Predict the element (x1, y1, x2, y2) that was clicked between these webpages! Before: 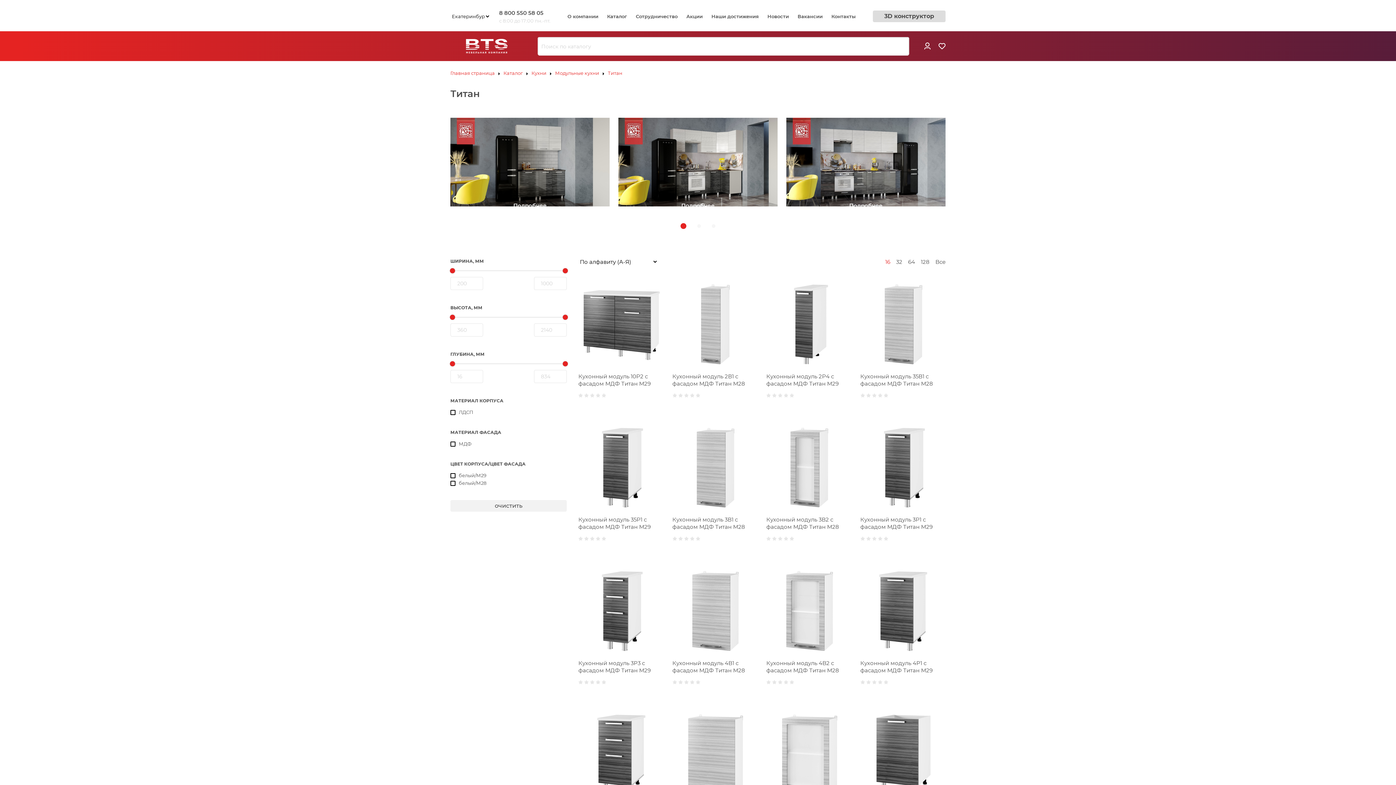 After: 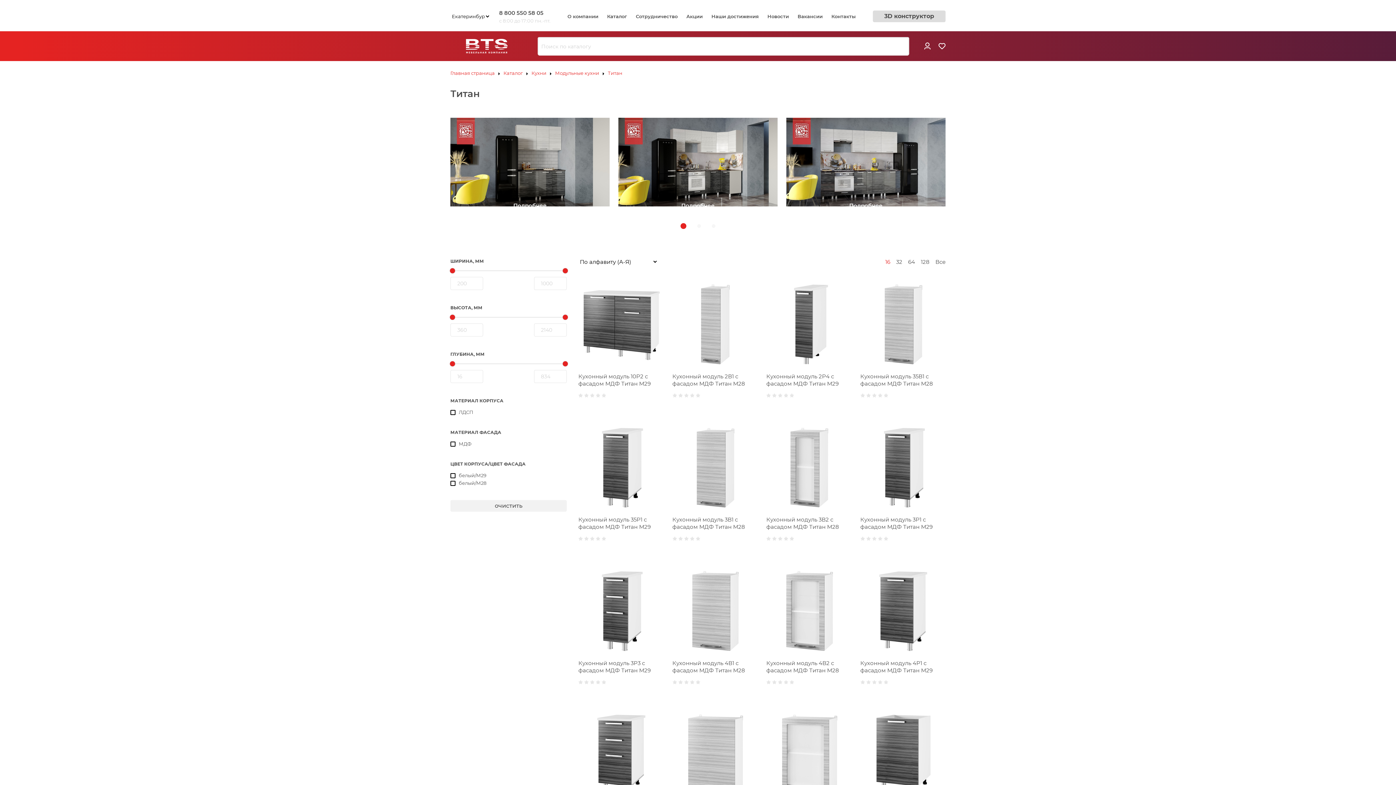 Action: bbox: (450, 108, 609, 217)